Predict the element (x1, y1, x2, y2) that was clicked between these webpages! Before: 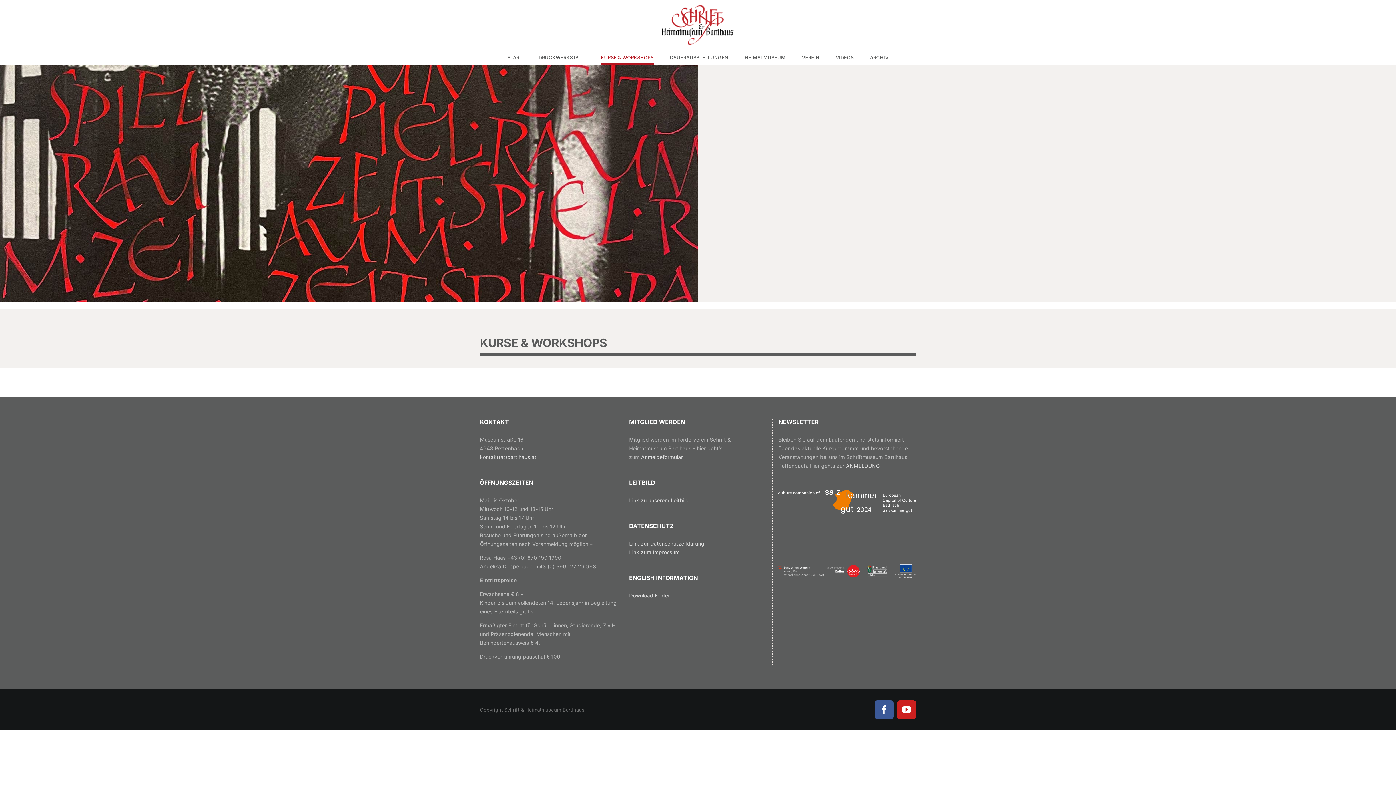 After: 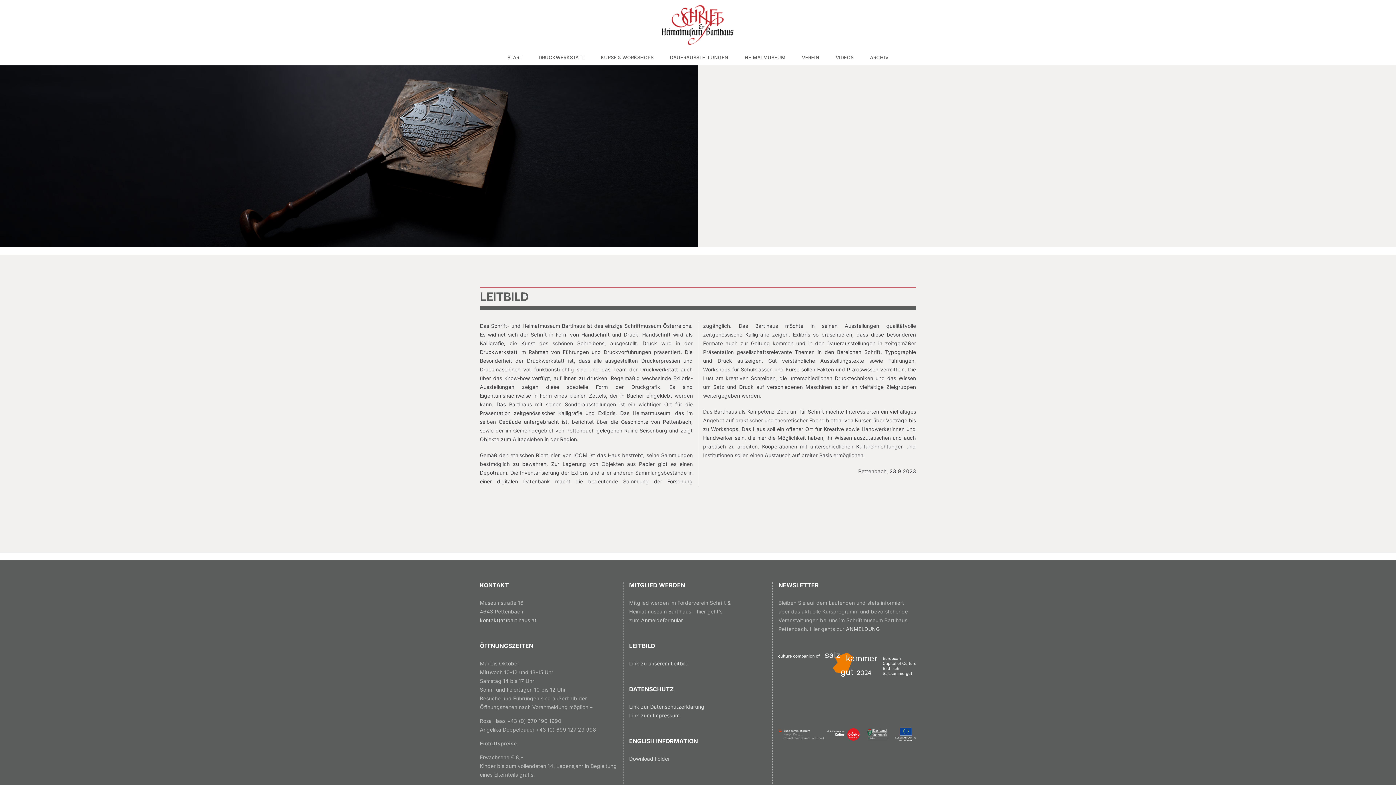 Action: label: Link zu unserem Leitbild bbox: (629, 497, 688, 503)